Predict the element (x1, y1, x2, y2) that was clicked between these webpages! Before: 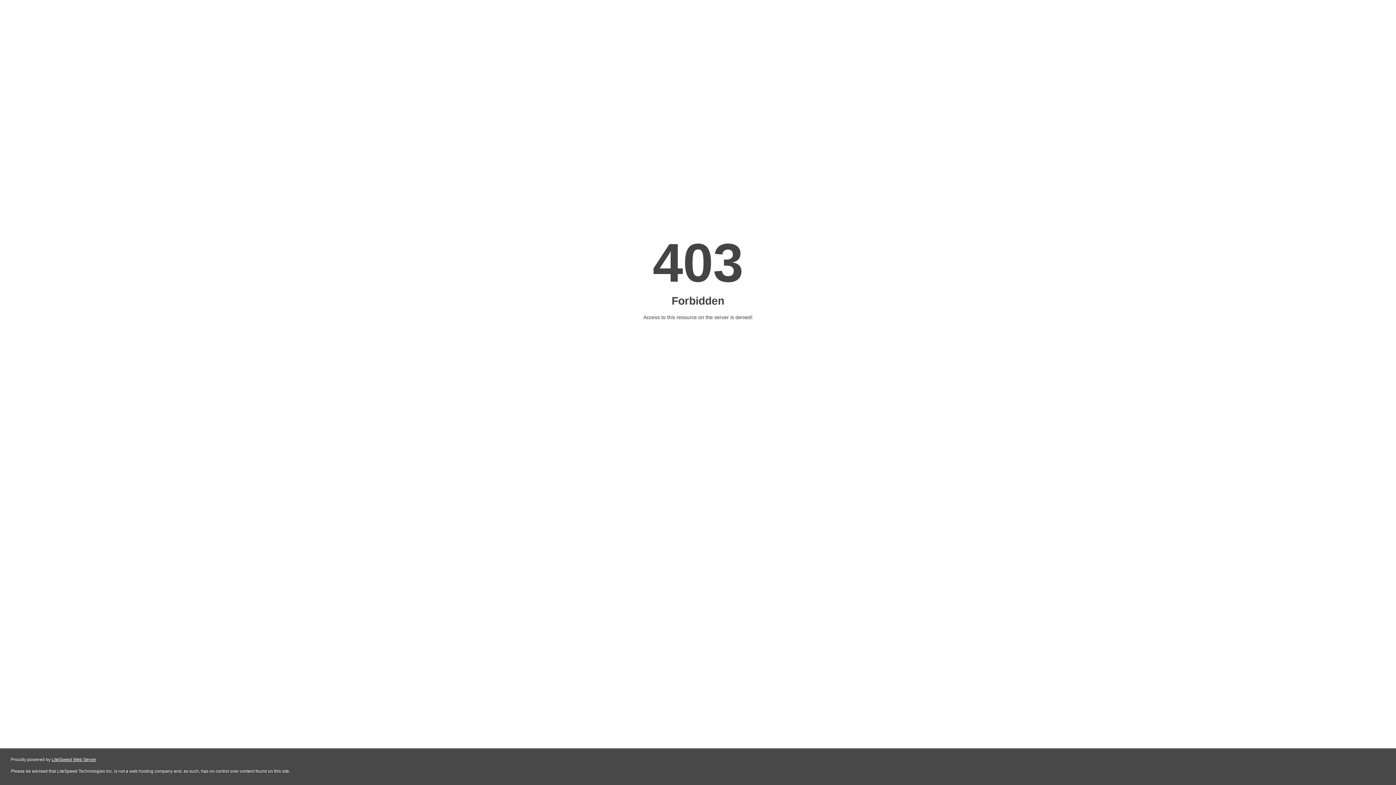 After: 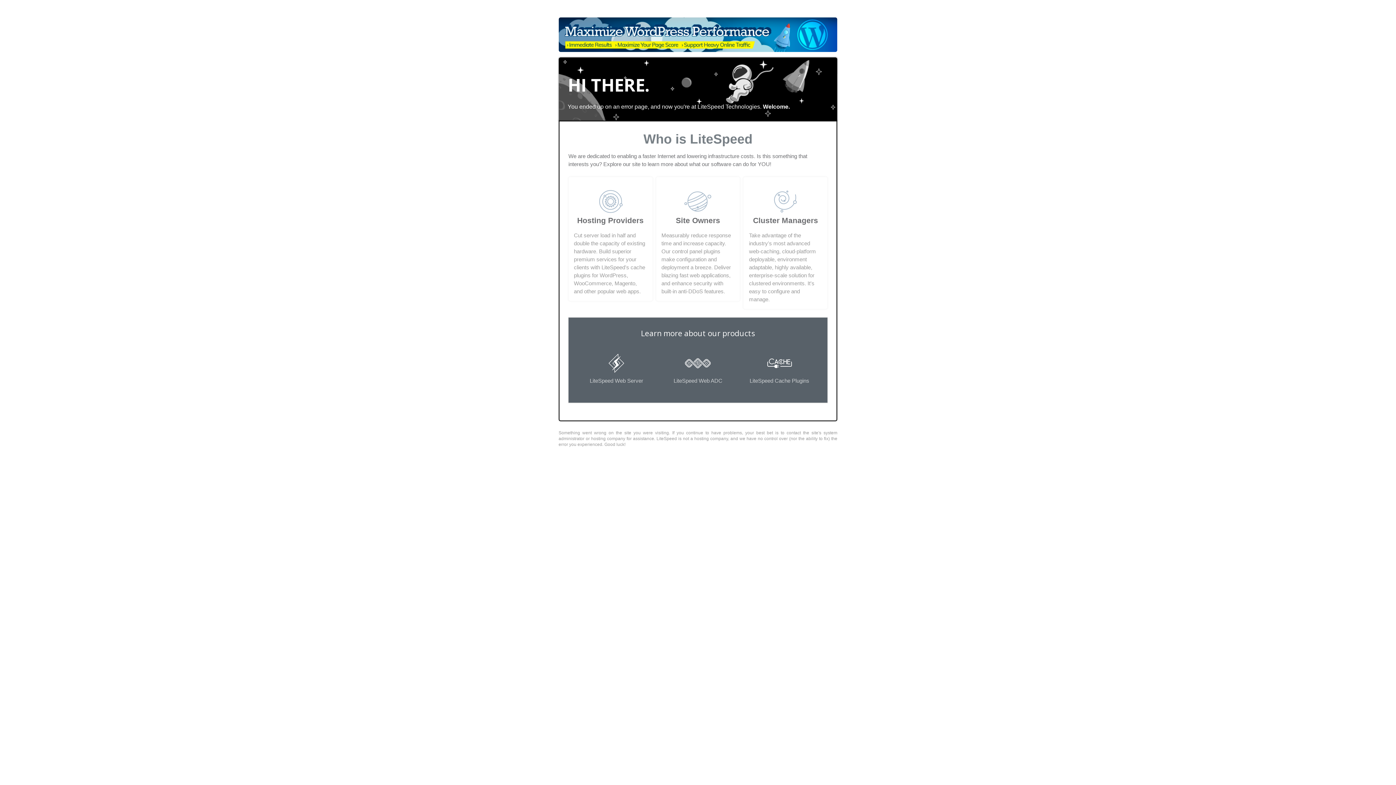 Action: bbox: (51, 757, 96, 762) label: LiteSpeed Web Server